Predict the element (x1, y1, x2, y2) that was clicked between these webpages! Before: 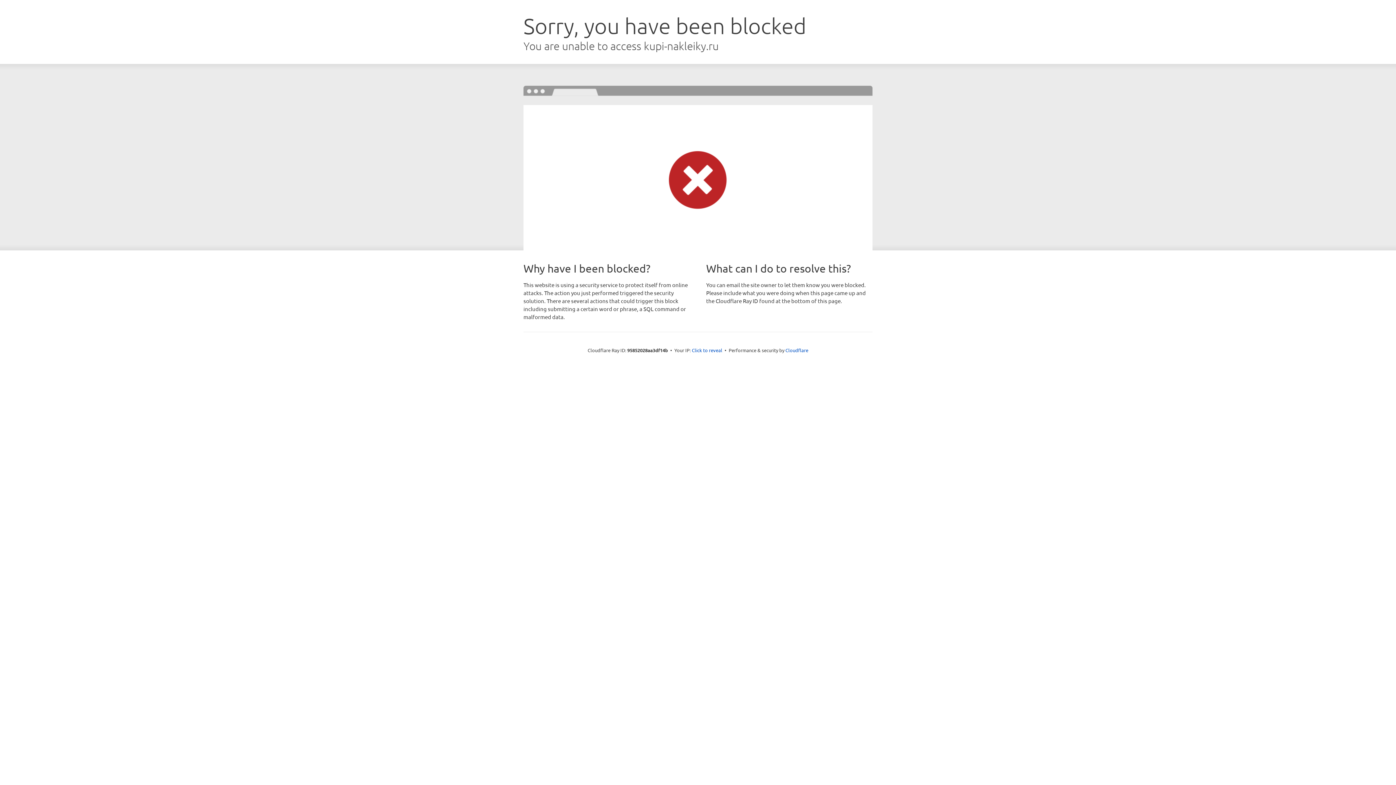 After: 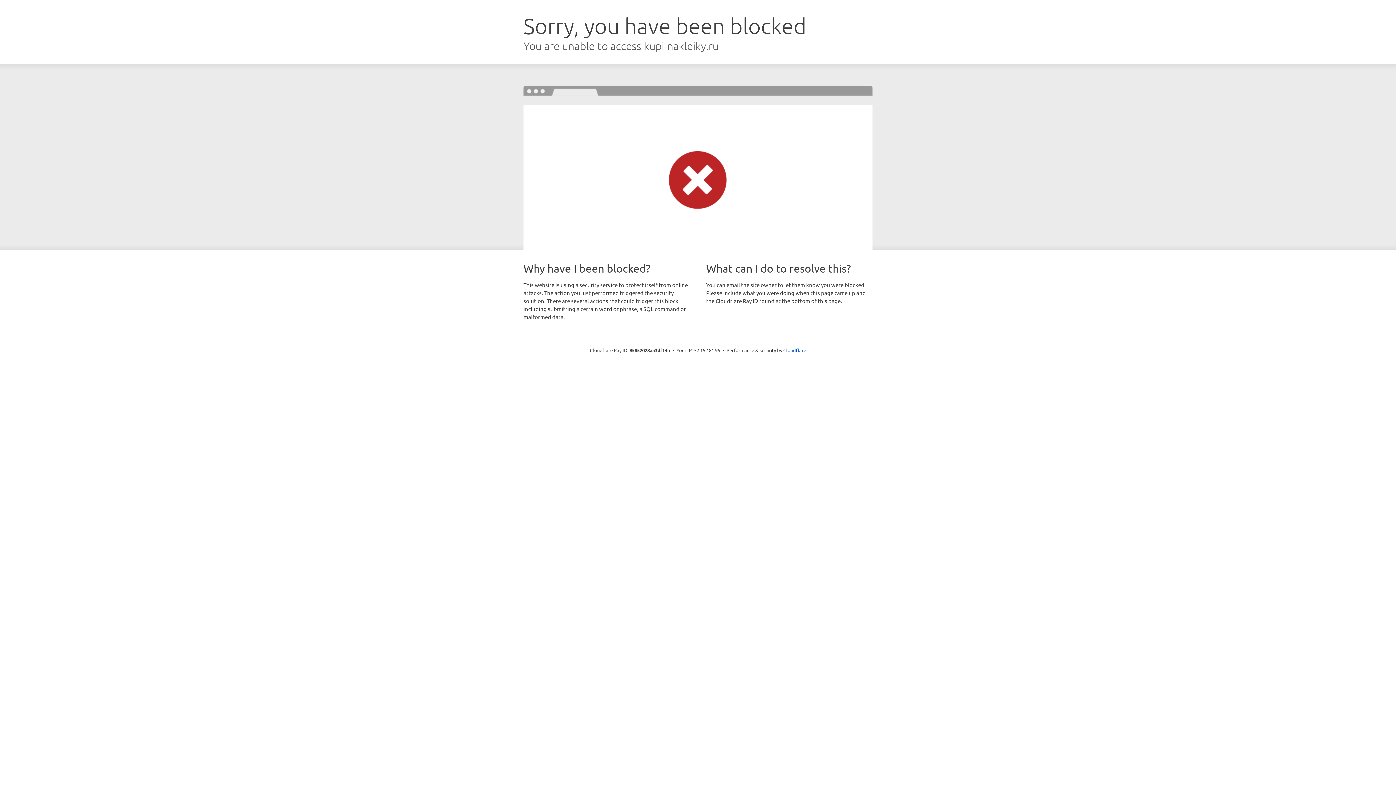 Action: bbox: (692, 346, 722, 353) label: Click to reveal